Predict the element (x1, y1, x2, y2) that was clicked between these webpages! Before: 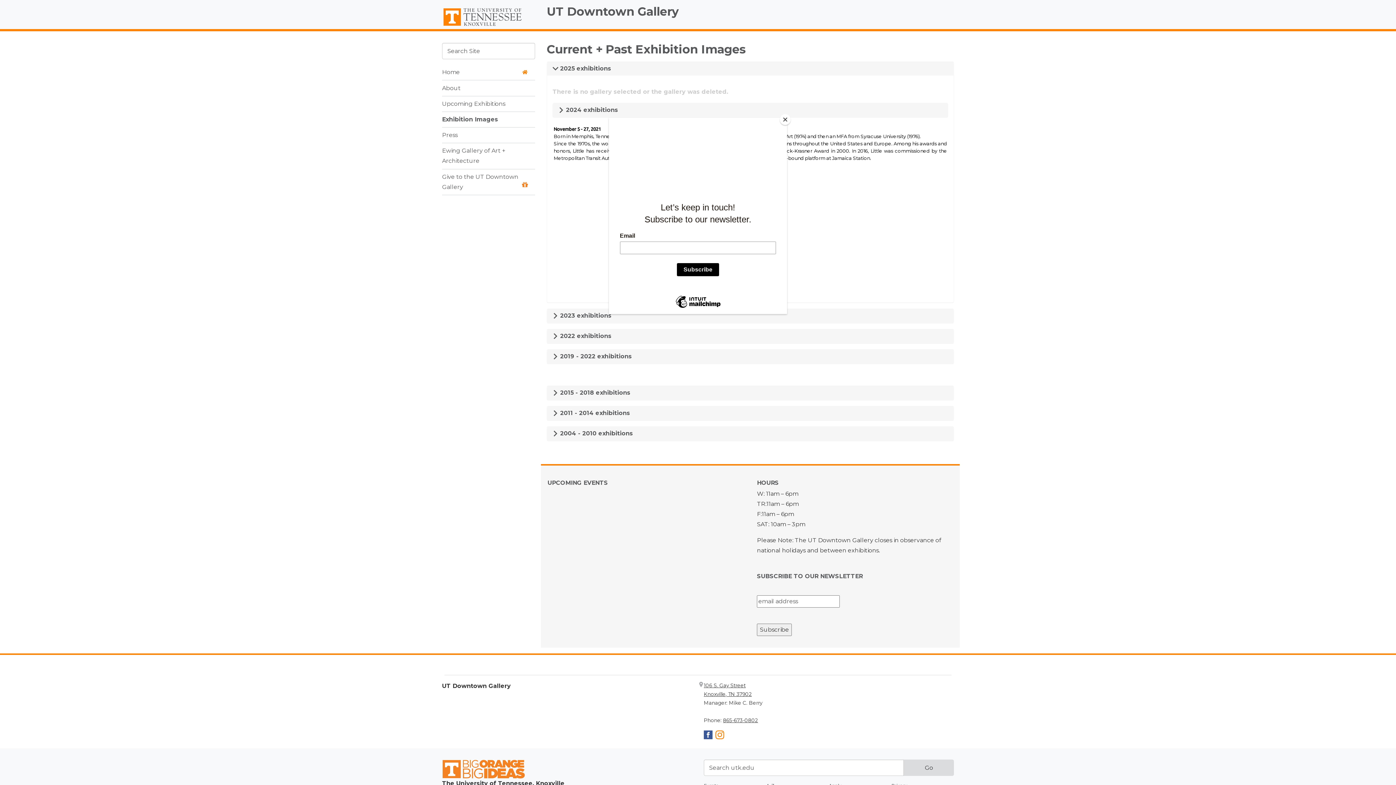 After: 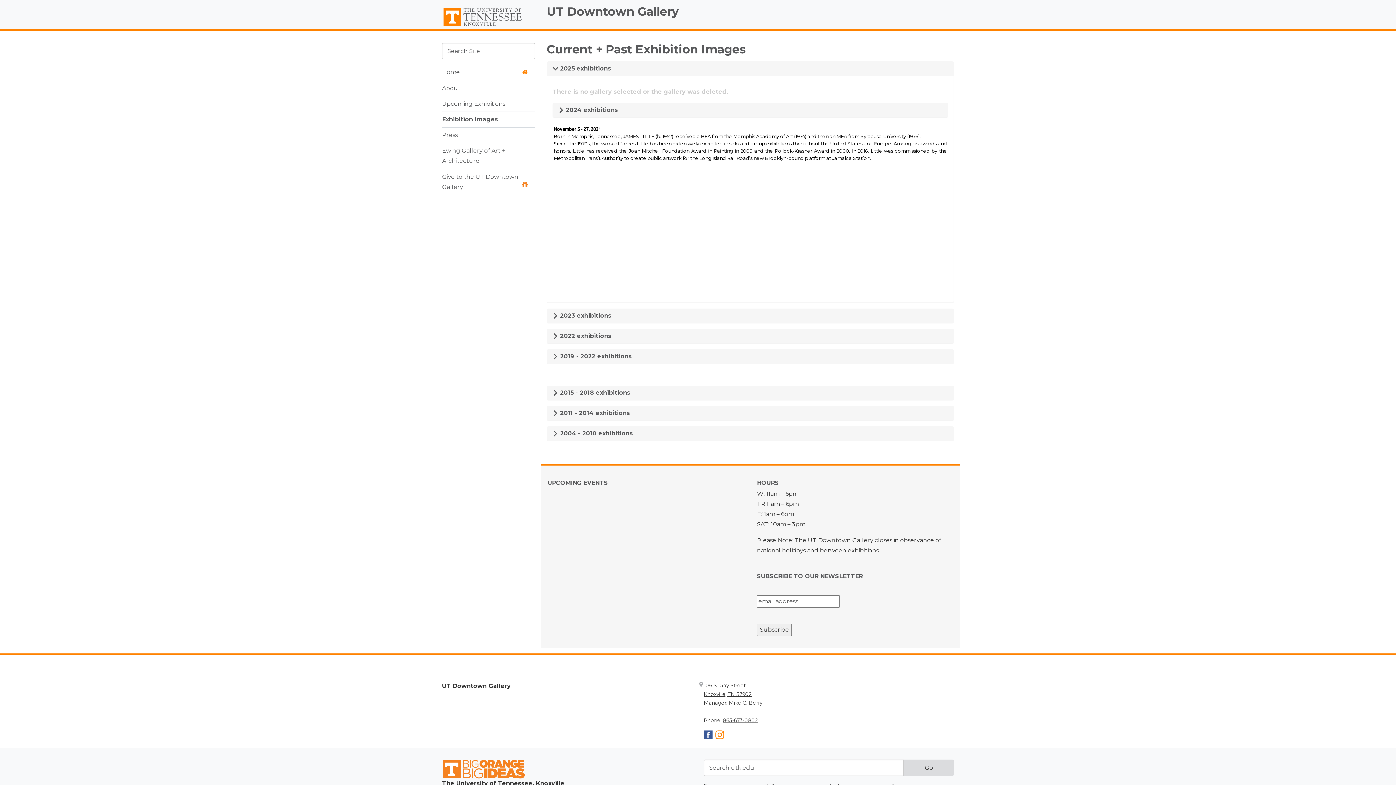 Action: bbox: (780, 114, 790, 125) label: Close